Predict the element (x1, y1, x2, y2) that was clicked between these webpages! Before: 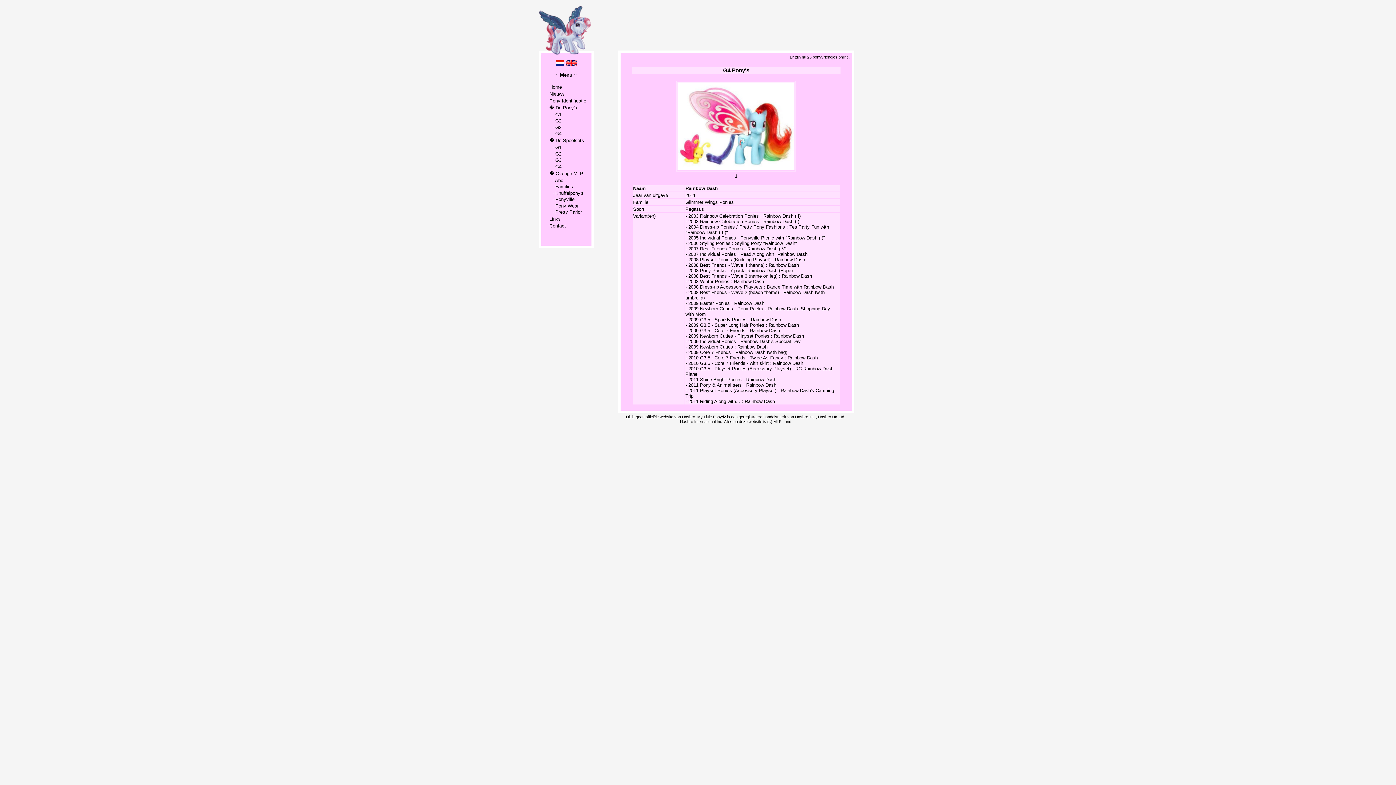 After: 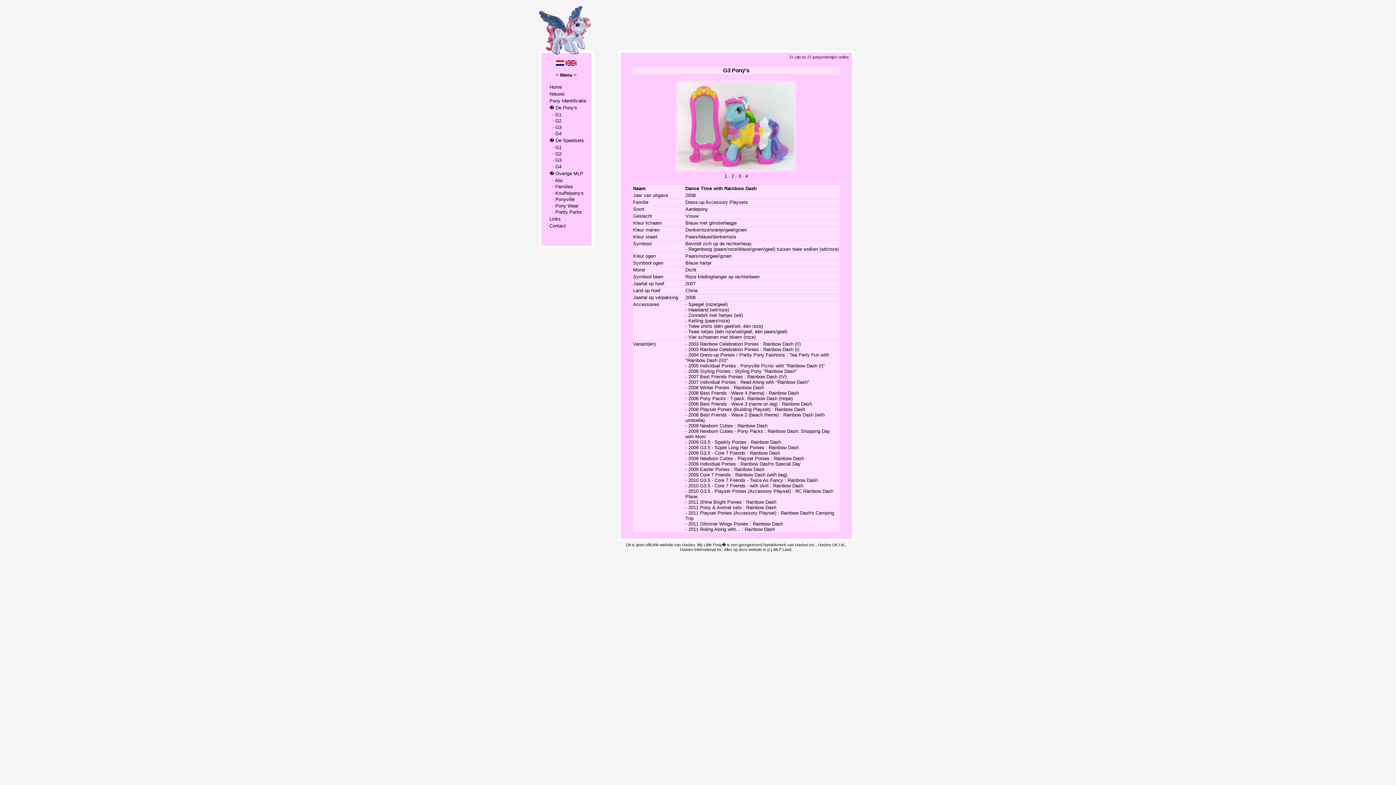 Action: label: 2008 Dress-up Accessory Playsets : Dance Time with Rainbow Dash bbox: (688, 284, 834, 289)